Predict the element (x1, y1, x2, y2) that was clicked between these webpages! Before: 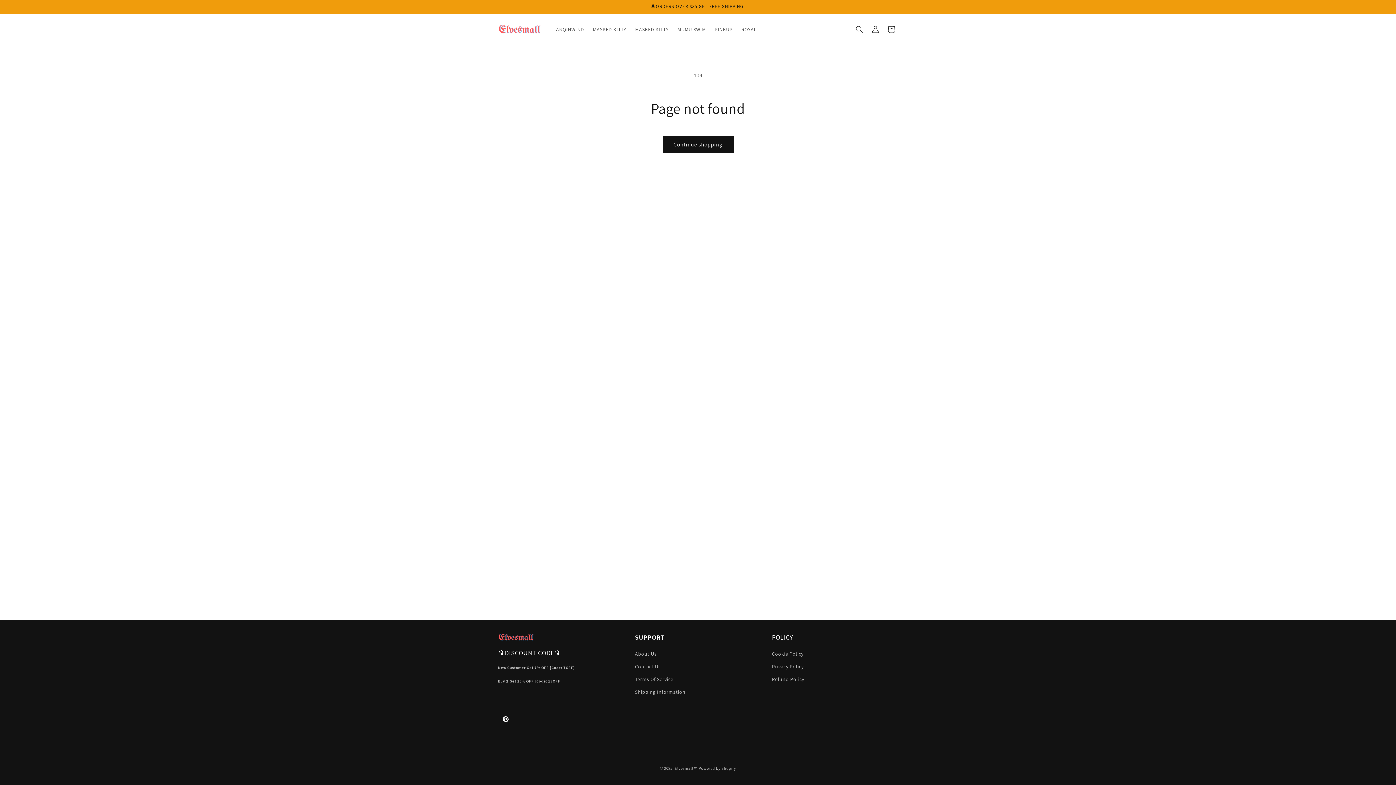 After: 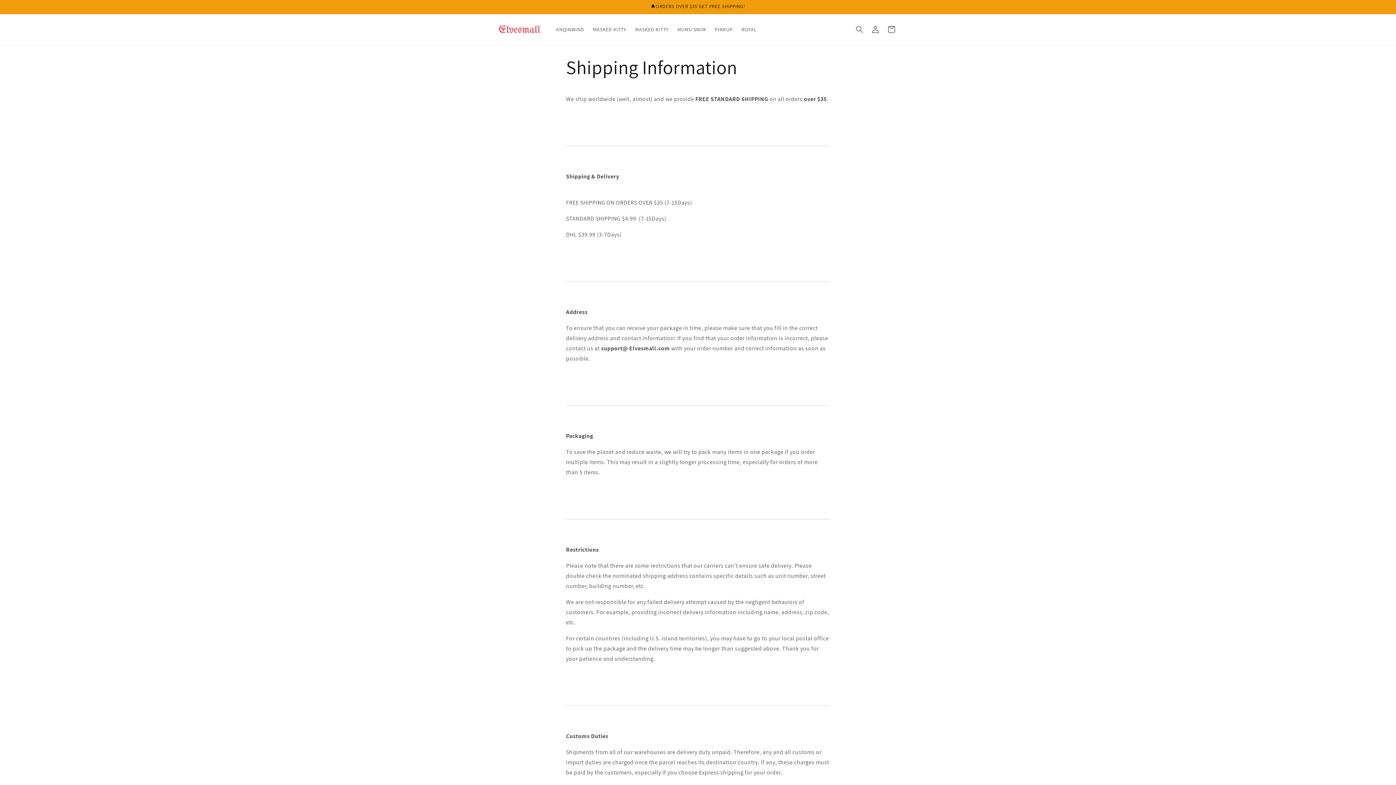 Action: label: Shipping Information bbox: (635, 686, 685, 698)